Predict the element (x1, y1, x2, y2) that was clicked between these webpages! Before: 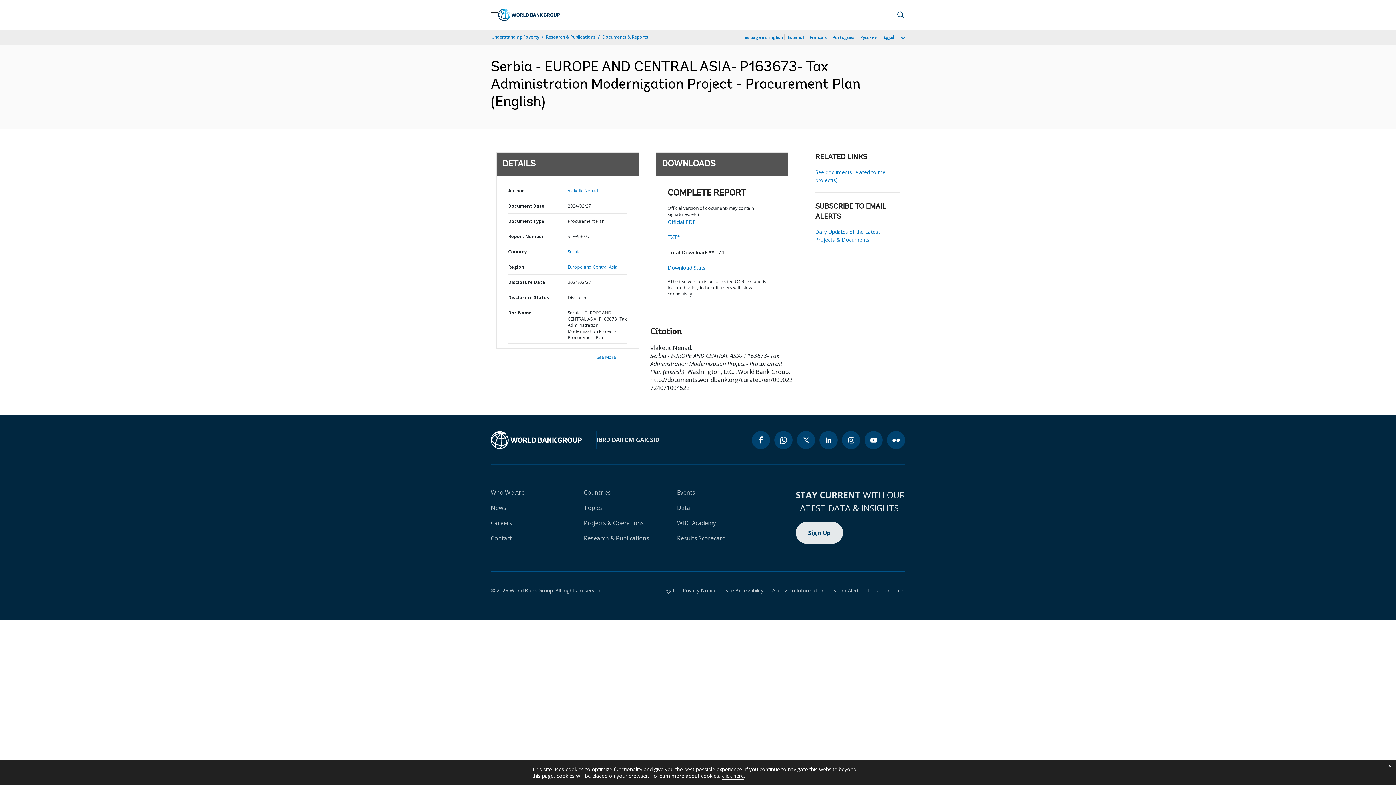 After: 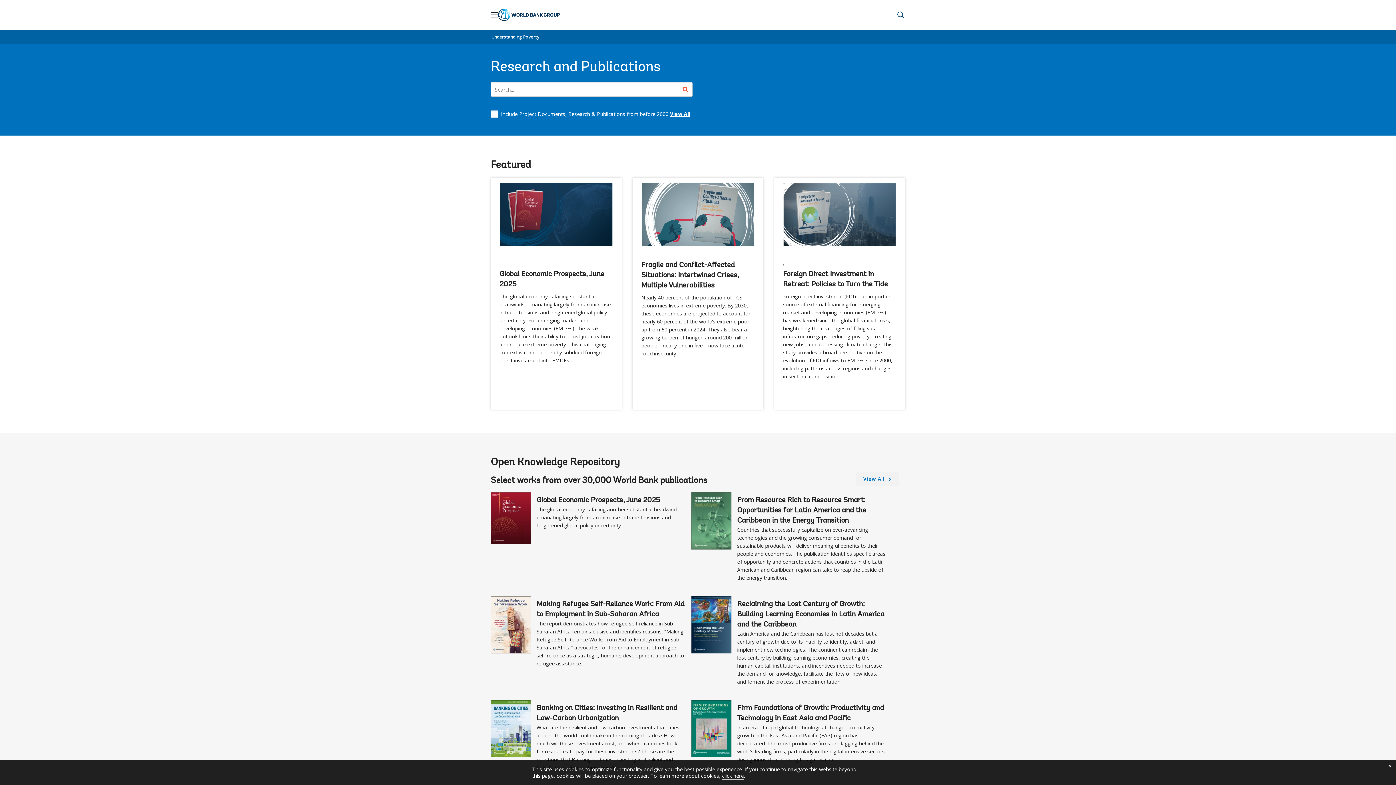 Action: label: Research & Publications bbox: (584, 534, 649, 542)